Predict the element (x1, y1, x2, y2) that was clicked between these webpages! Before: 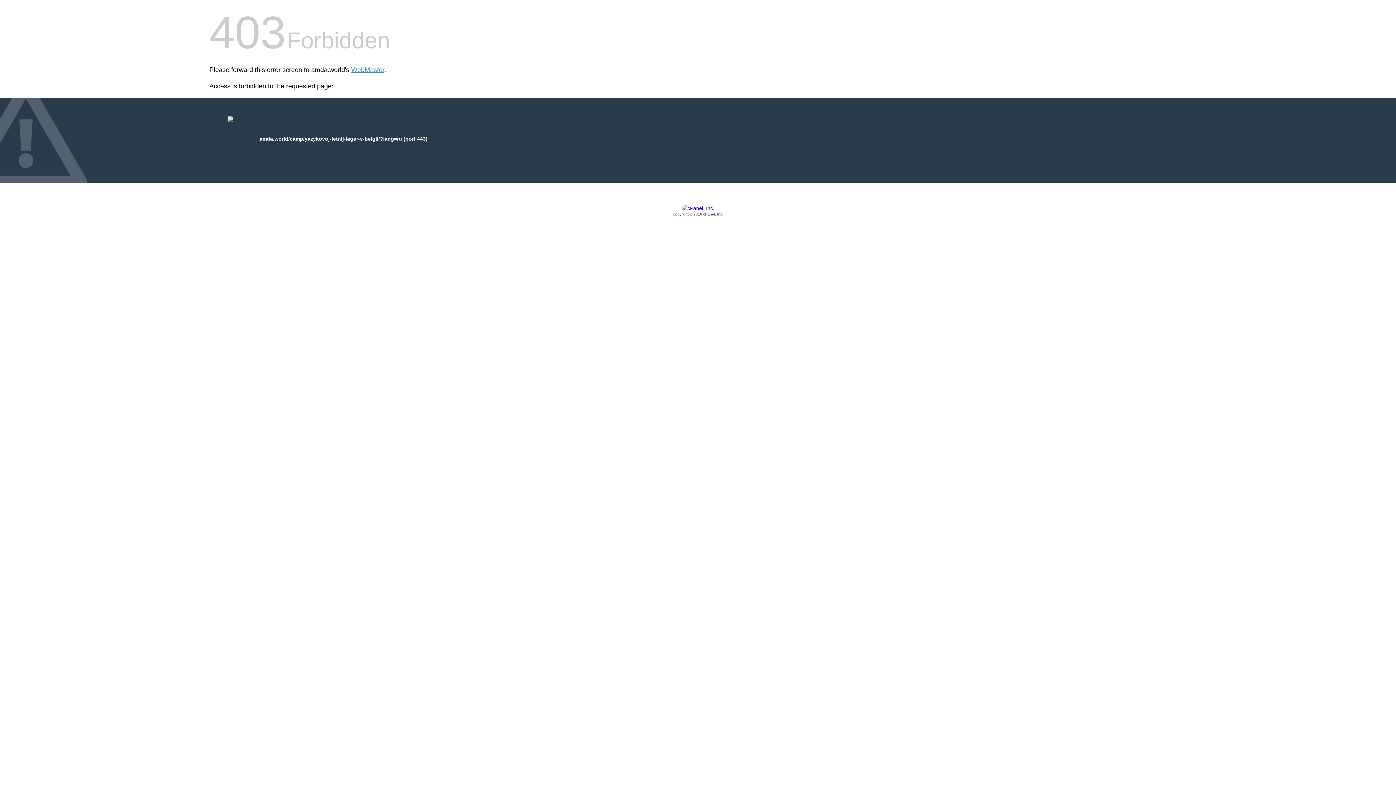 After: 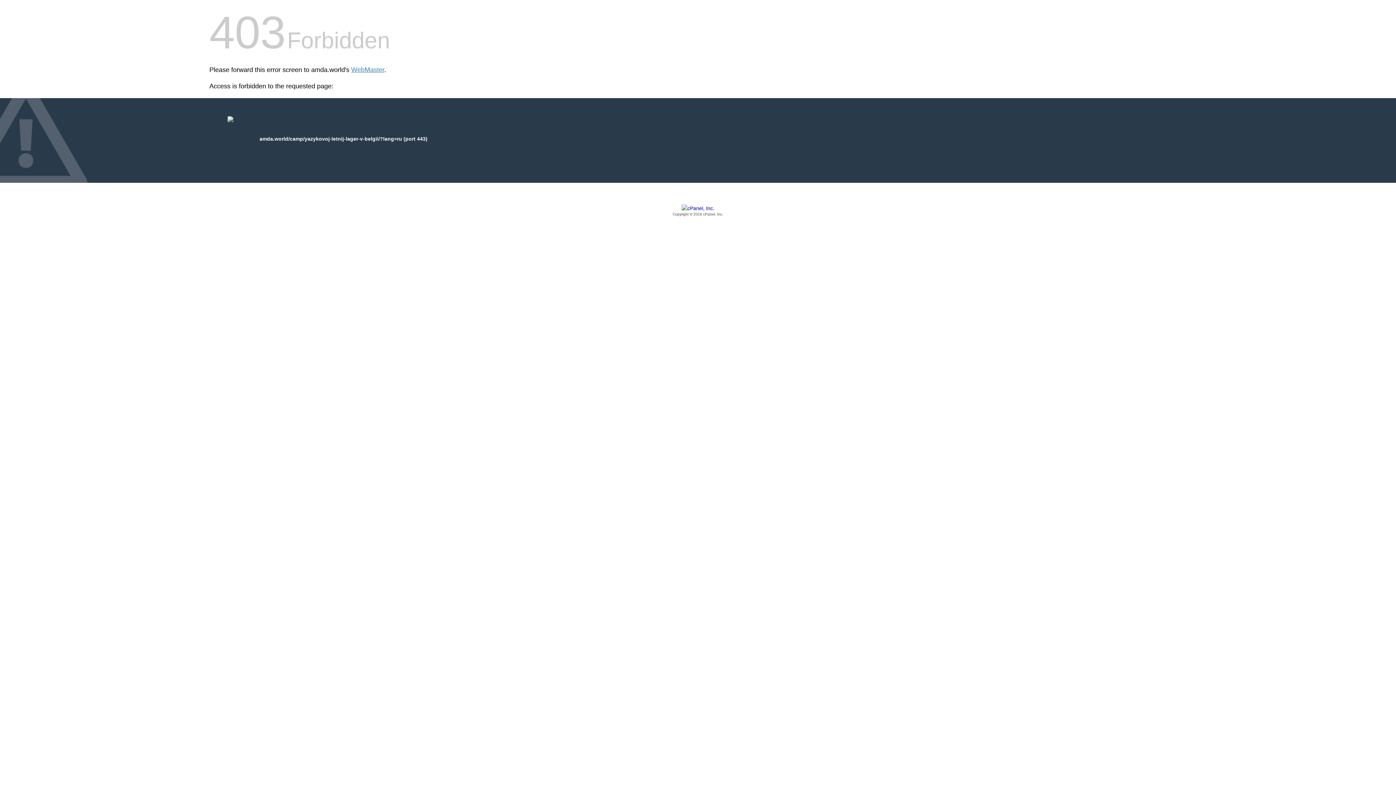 Action: bbox: (209, 205, 1186, 217) label: Copyright © 2016 cPanel, Inc.